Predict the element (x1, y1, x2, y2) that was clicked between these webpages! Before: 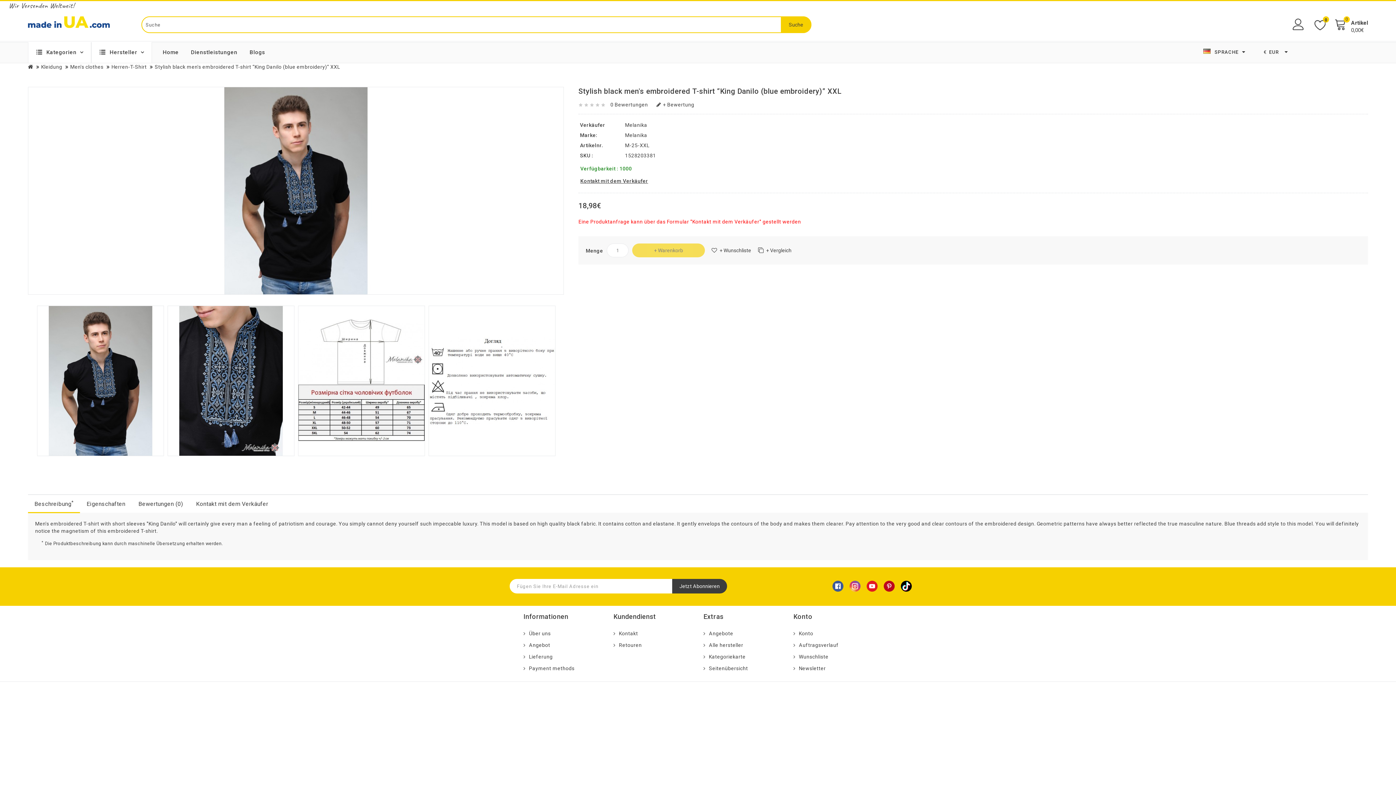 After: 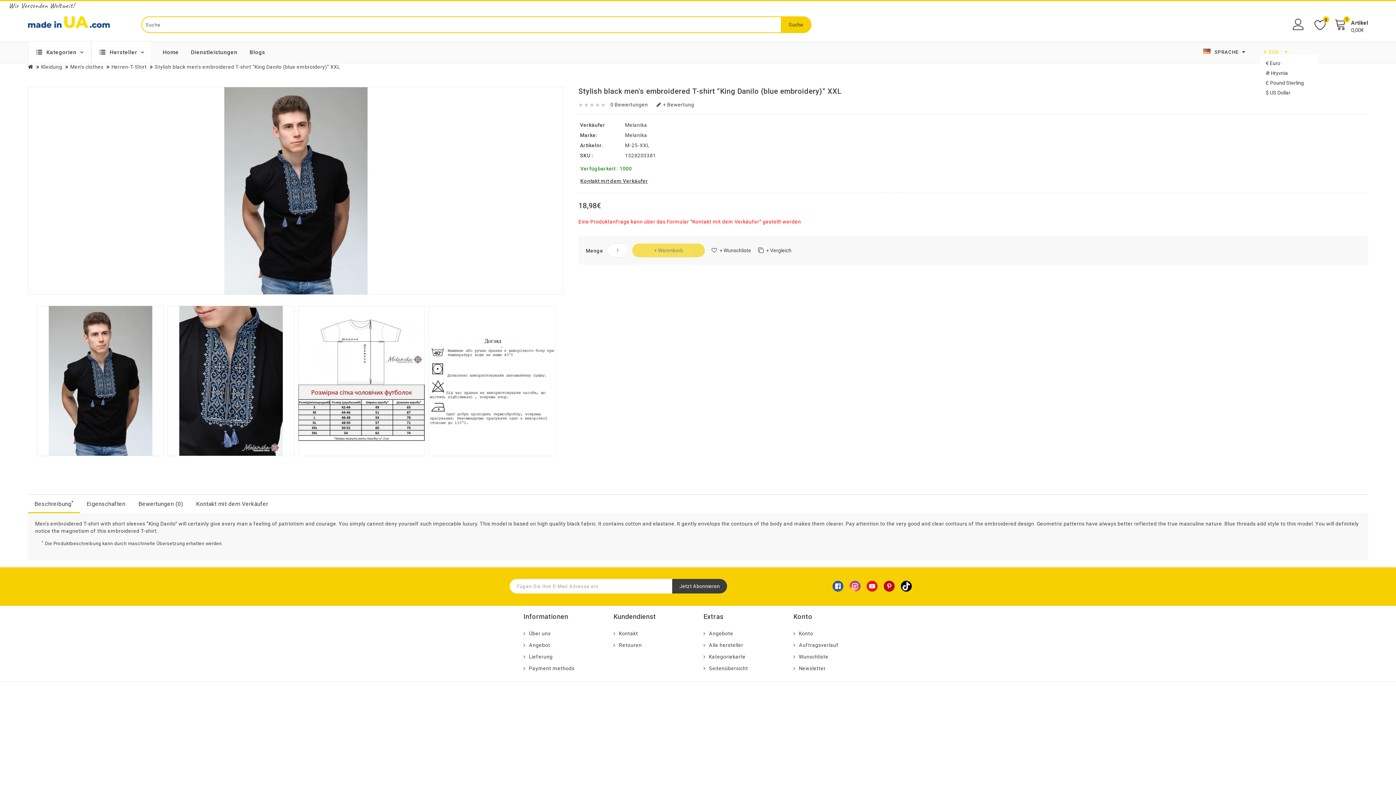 Action: bbox: (1256, 47, 1301, 57) label: € EUR